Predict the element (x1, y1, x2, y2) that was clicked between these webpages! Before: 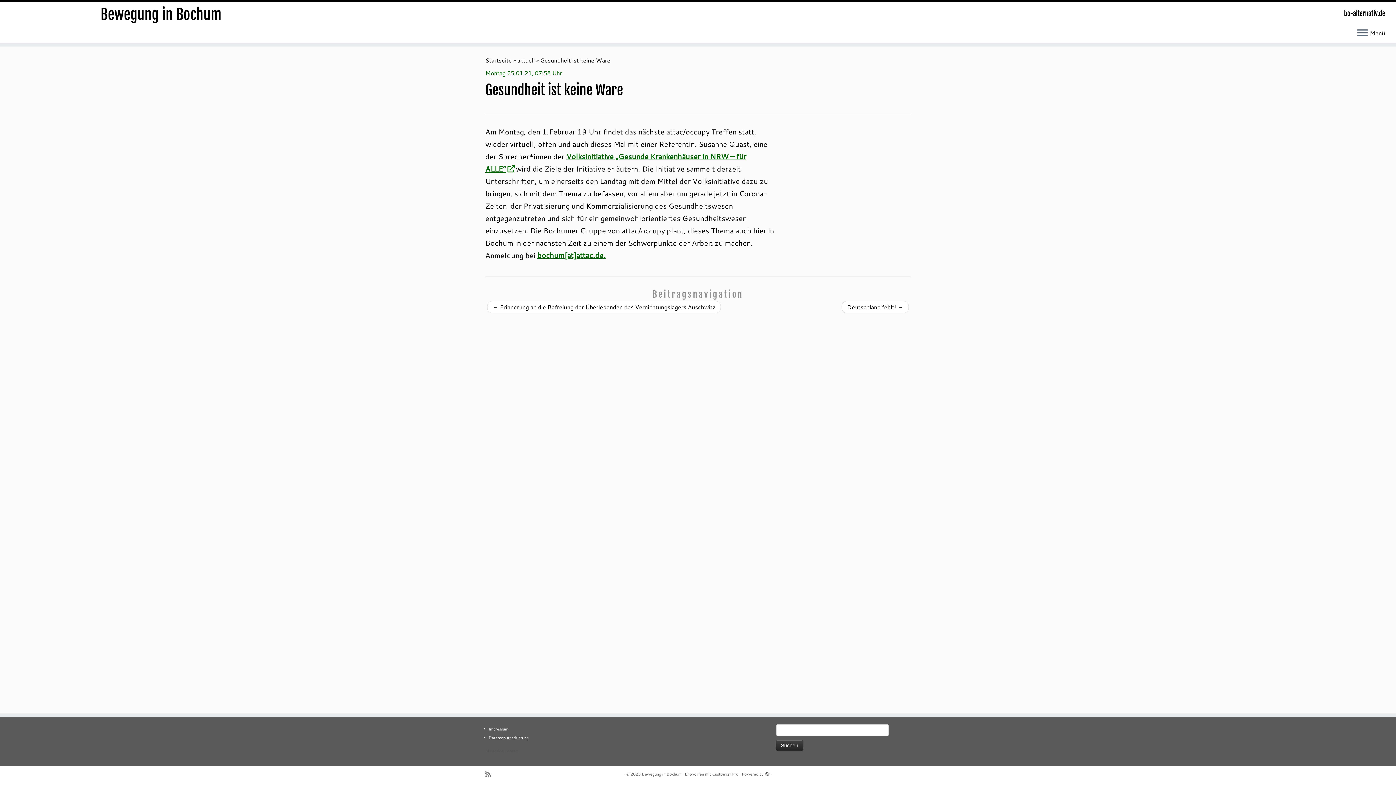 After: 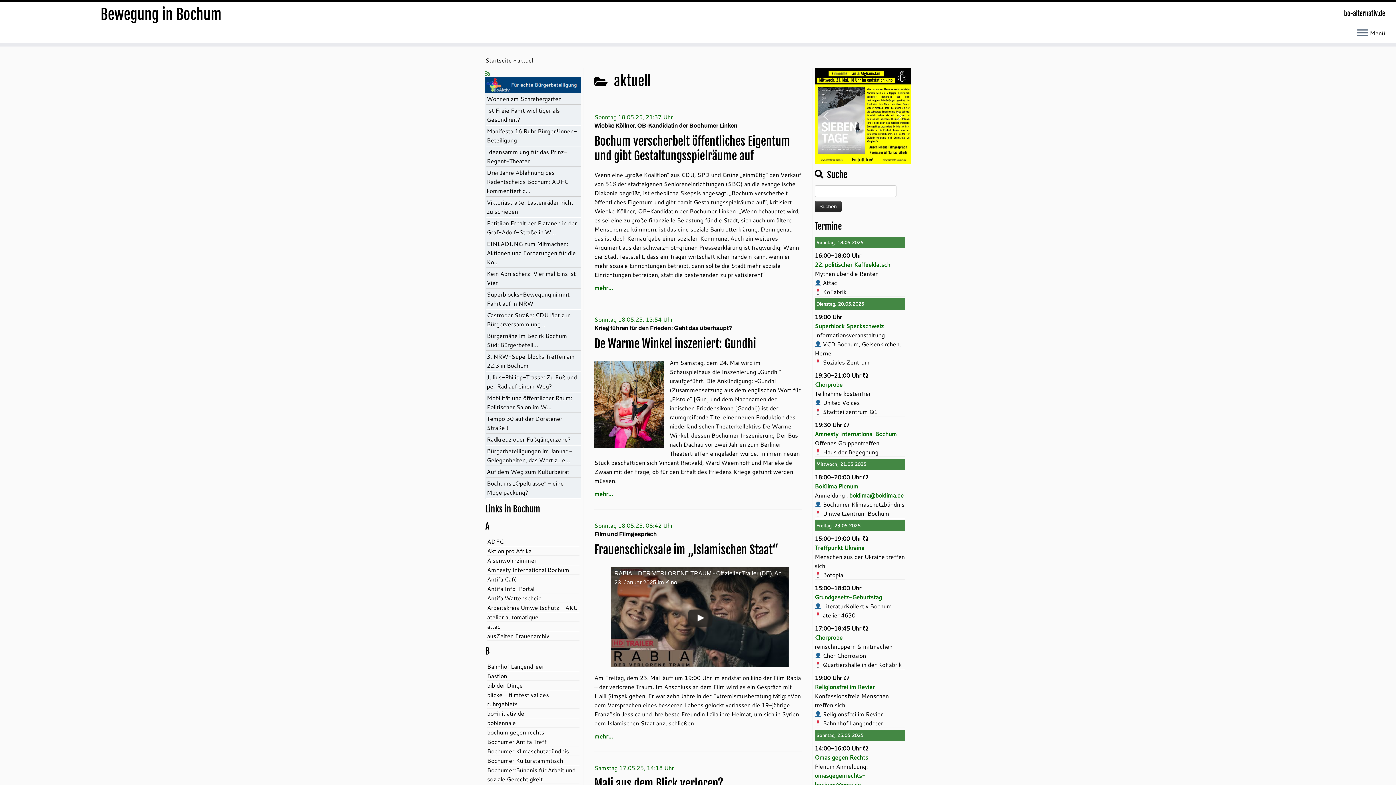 Action: label: aktuell bbox: (517, 56, 534, 64)